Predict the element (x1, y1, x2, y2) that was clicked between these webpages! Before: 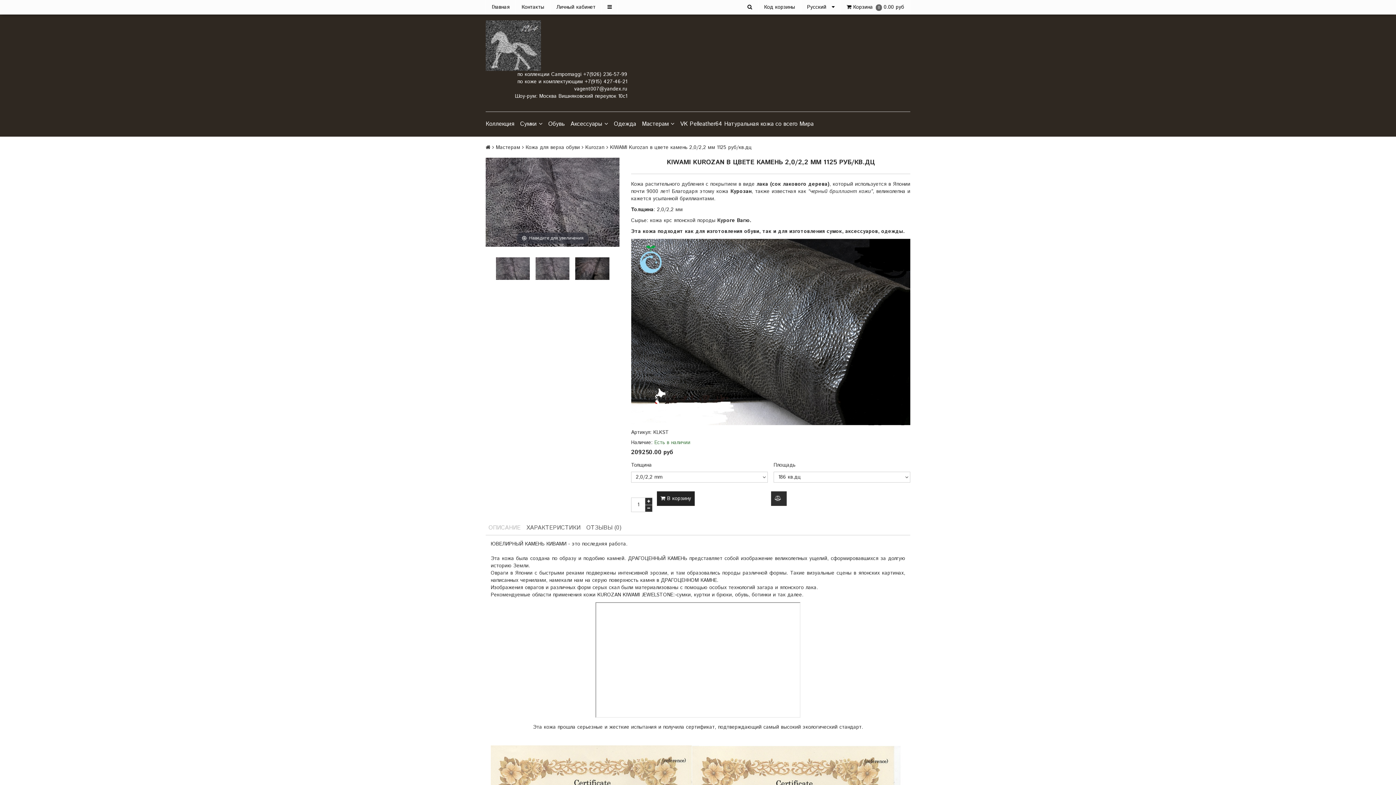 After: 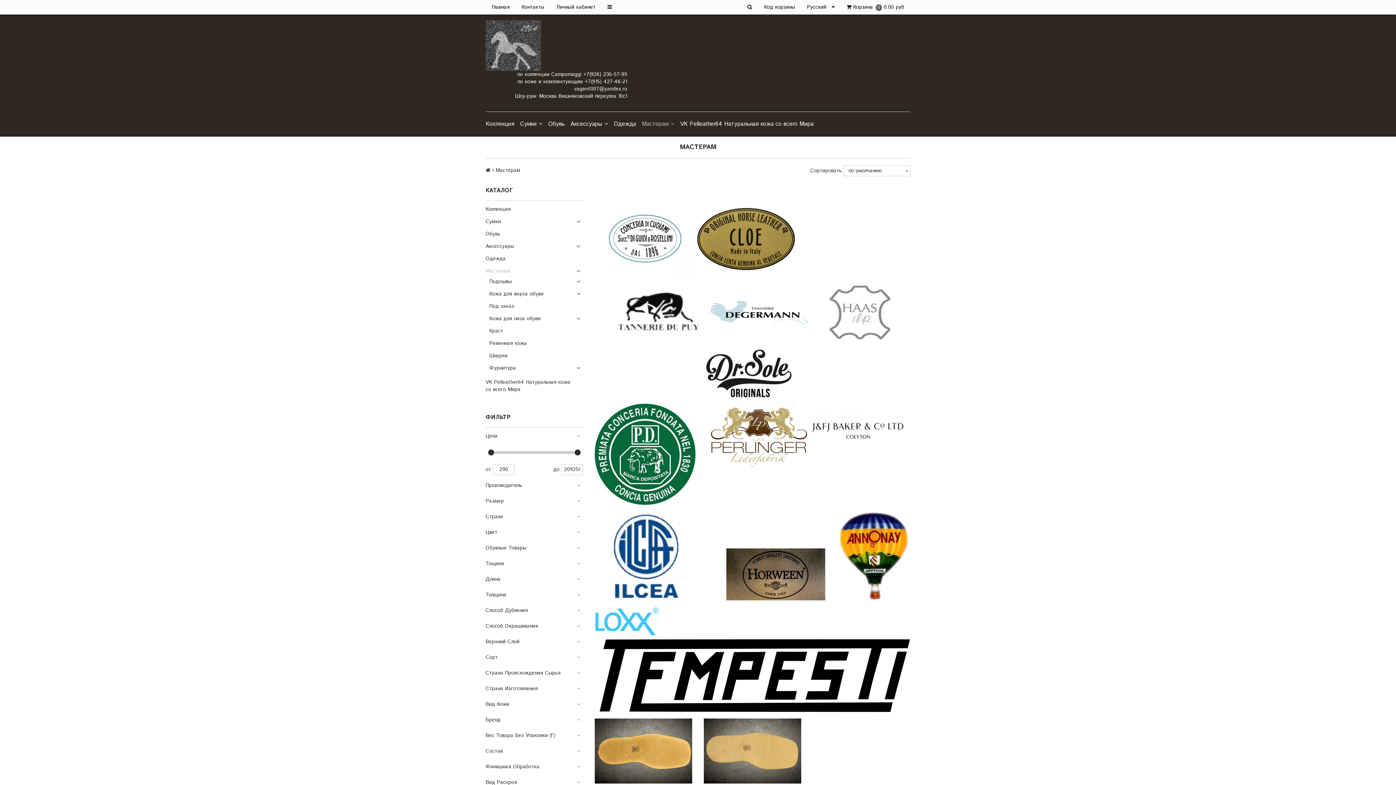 Action: label: Мастерам bbox: (642, 117, 680, 130)